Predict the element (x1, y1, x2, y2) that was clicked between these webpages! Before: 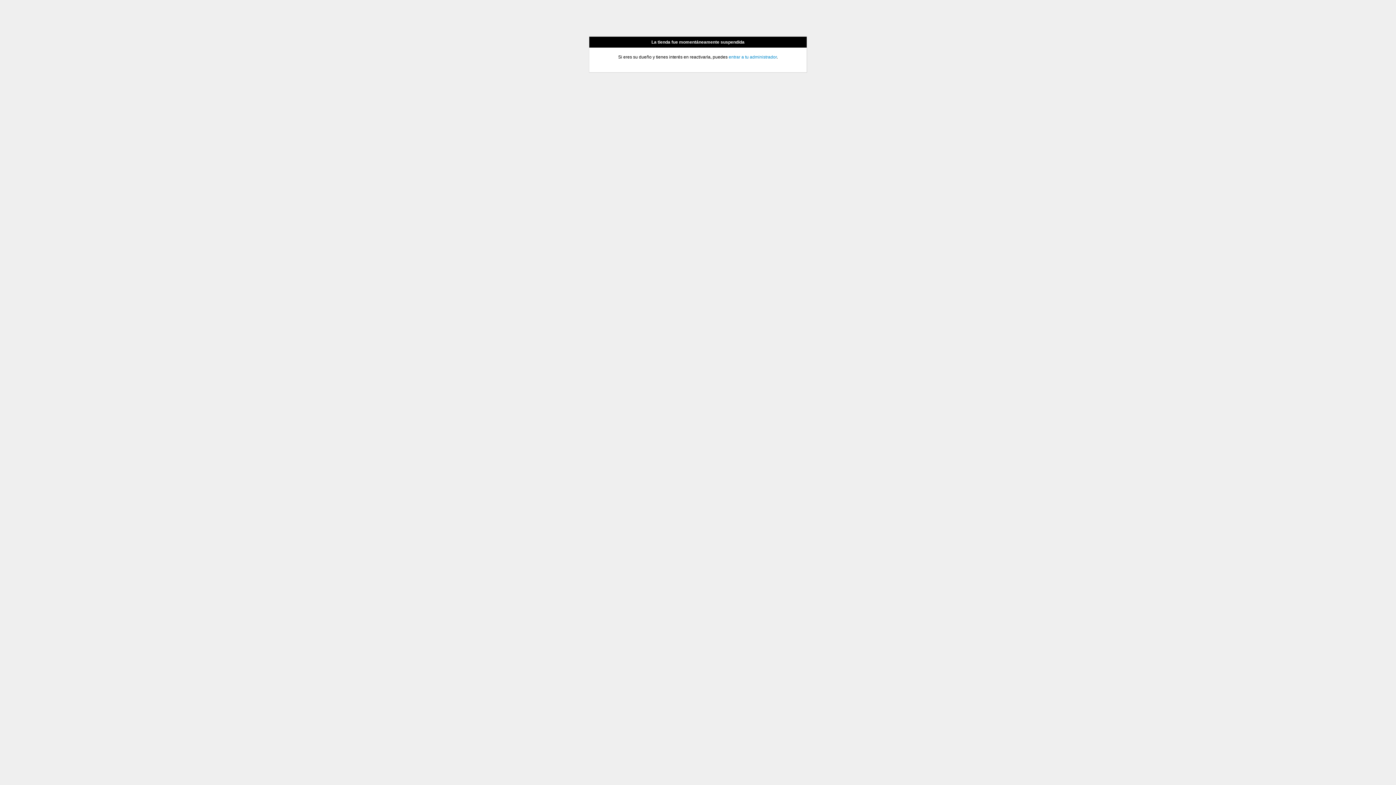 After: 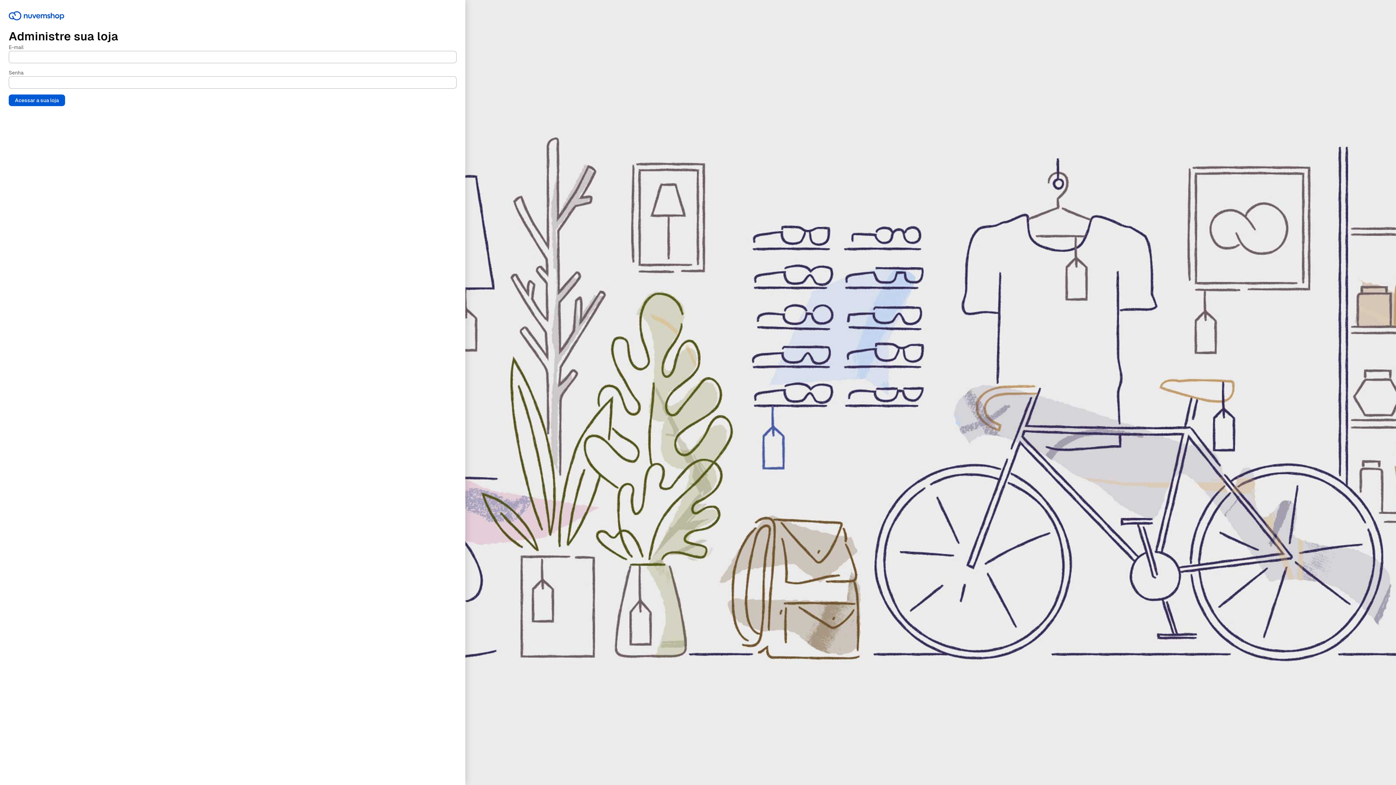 Action: label: entrar a tu administrador bbox: (728, 54, 776, 59)